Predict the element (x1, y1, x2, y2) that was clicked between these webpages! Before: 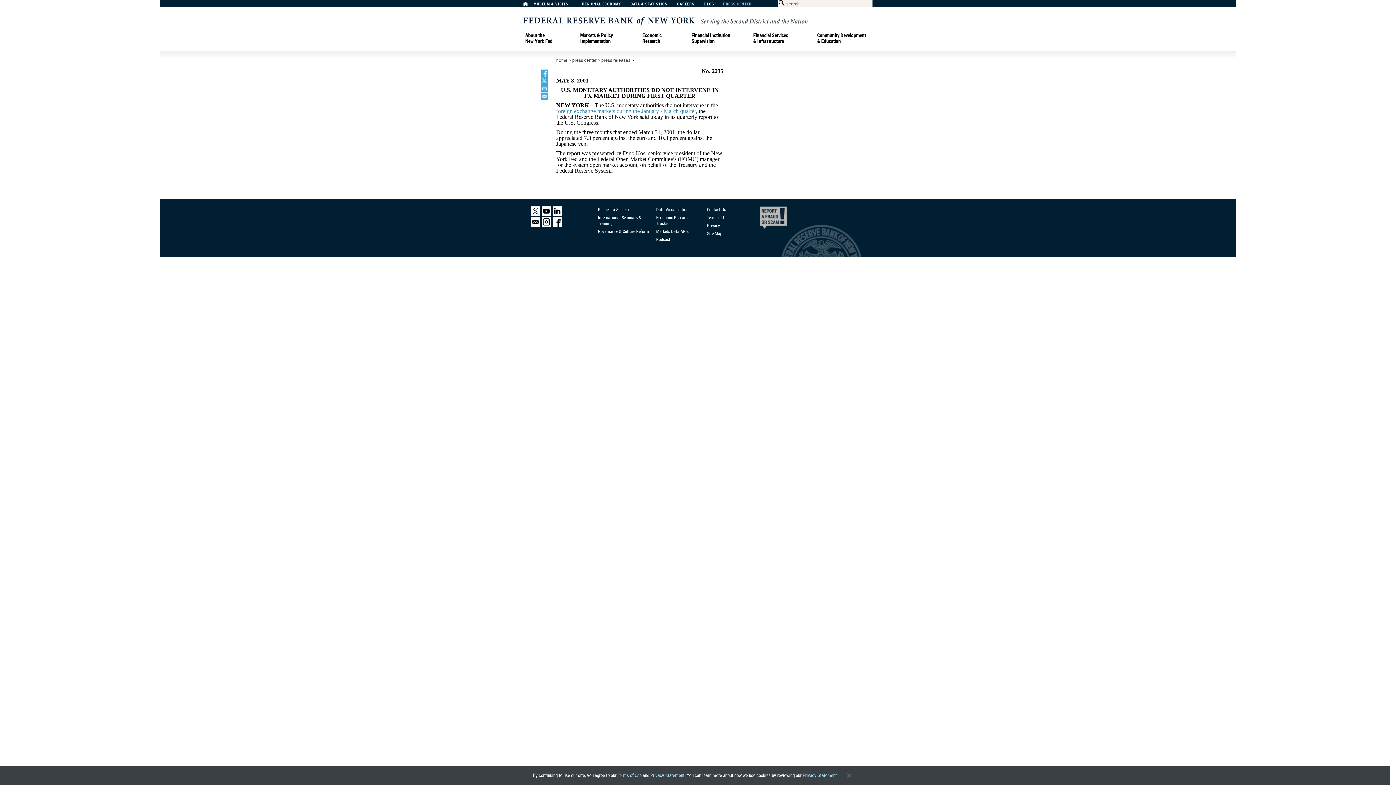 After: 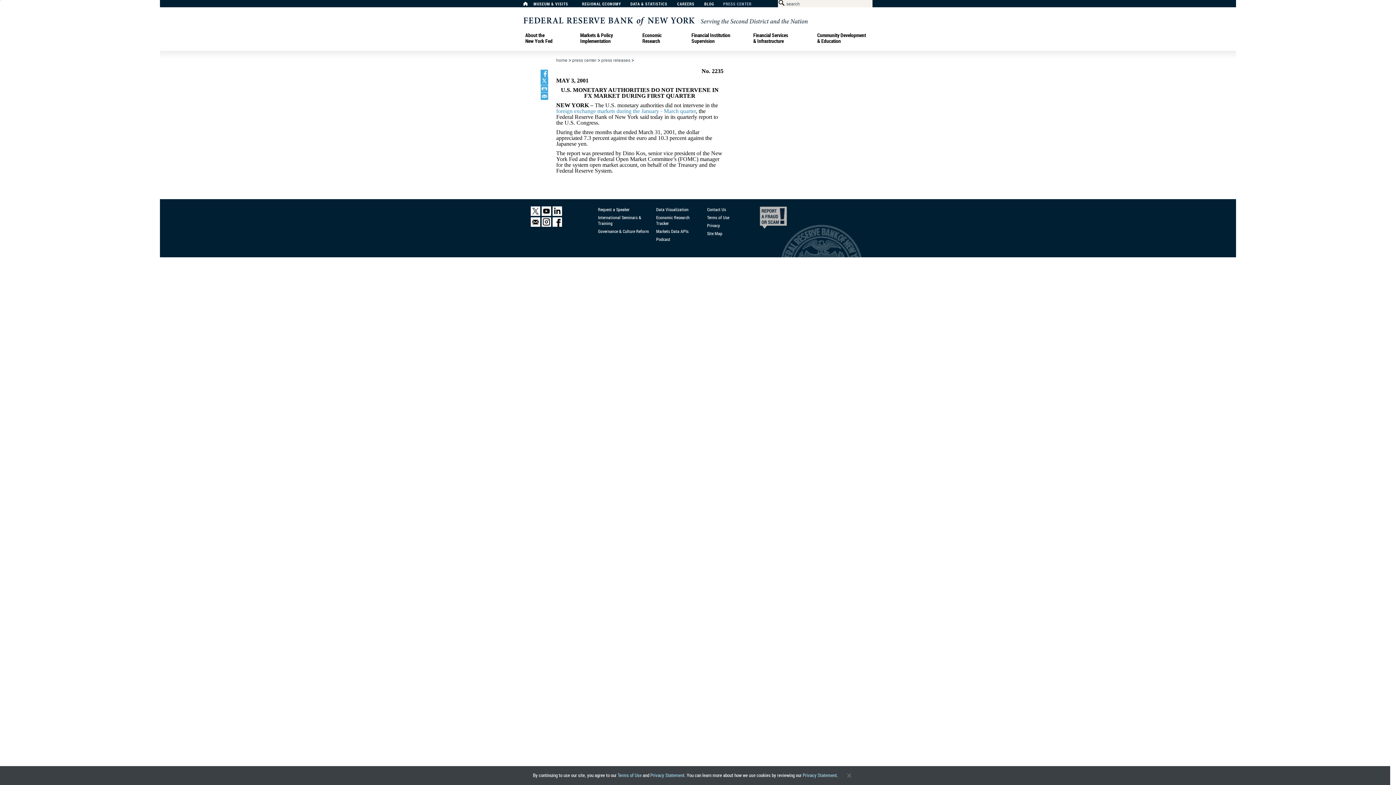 Action: bbox: (556, 108, 696, 114) label: foreign exchange markets during the January - March quarter